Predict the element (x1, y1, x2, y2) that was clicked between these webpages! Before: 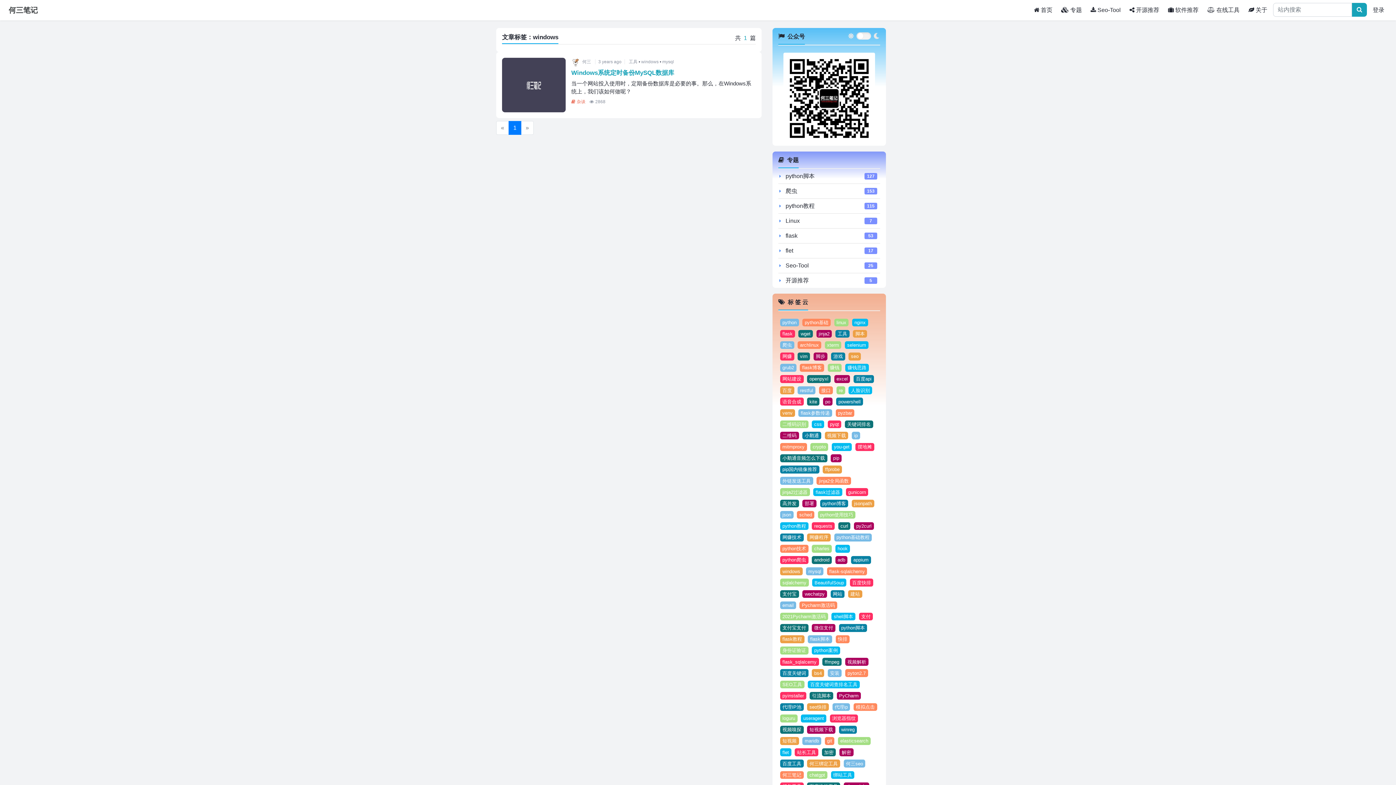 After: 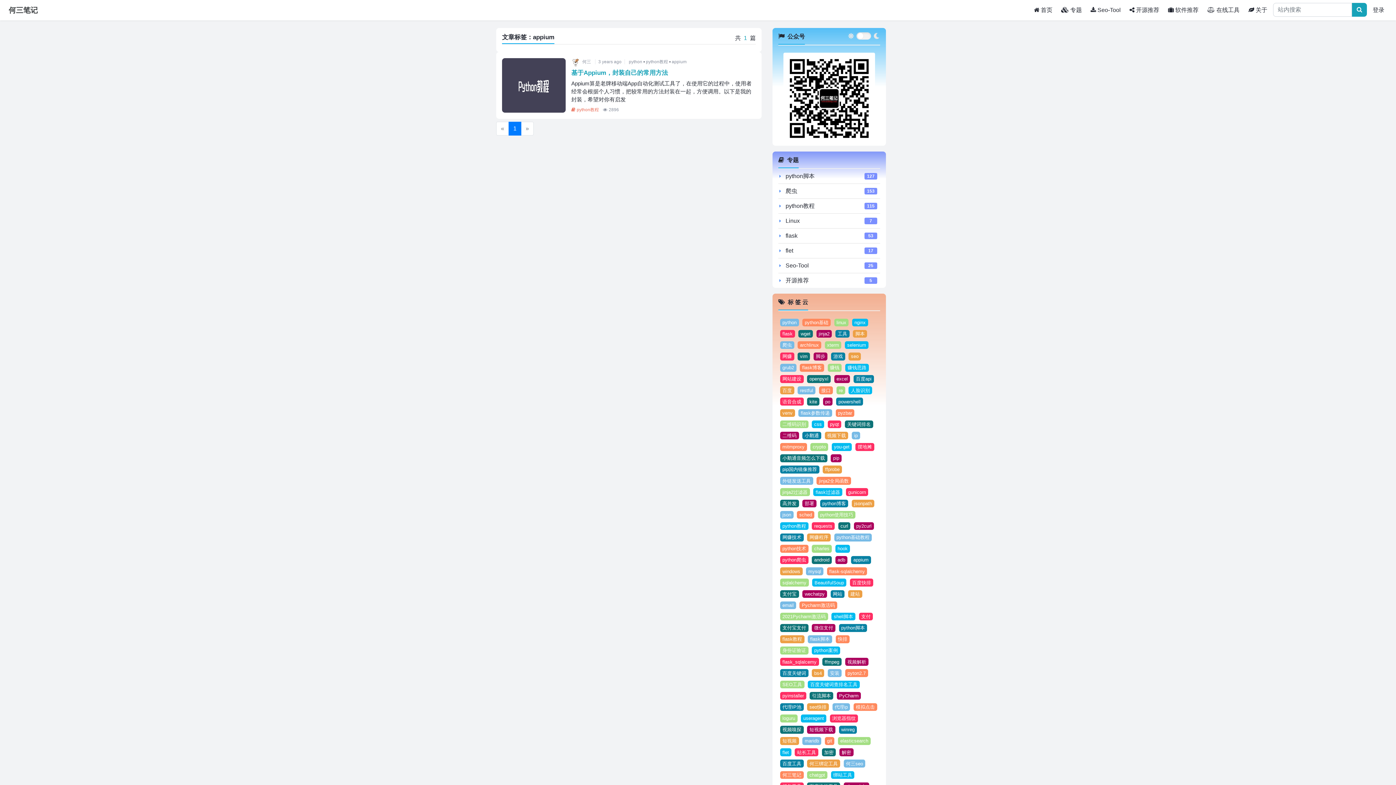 Action: label: appium bbox: (851, 556, 871, 564)